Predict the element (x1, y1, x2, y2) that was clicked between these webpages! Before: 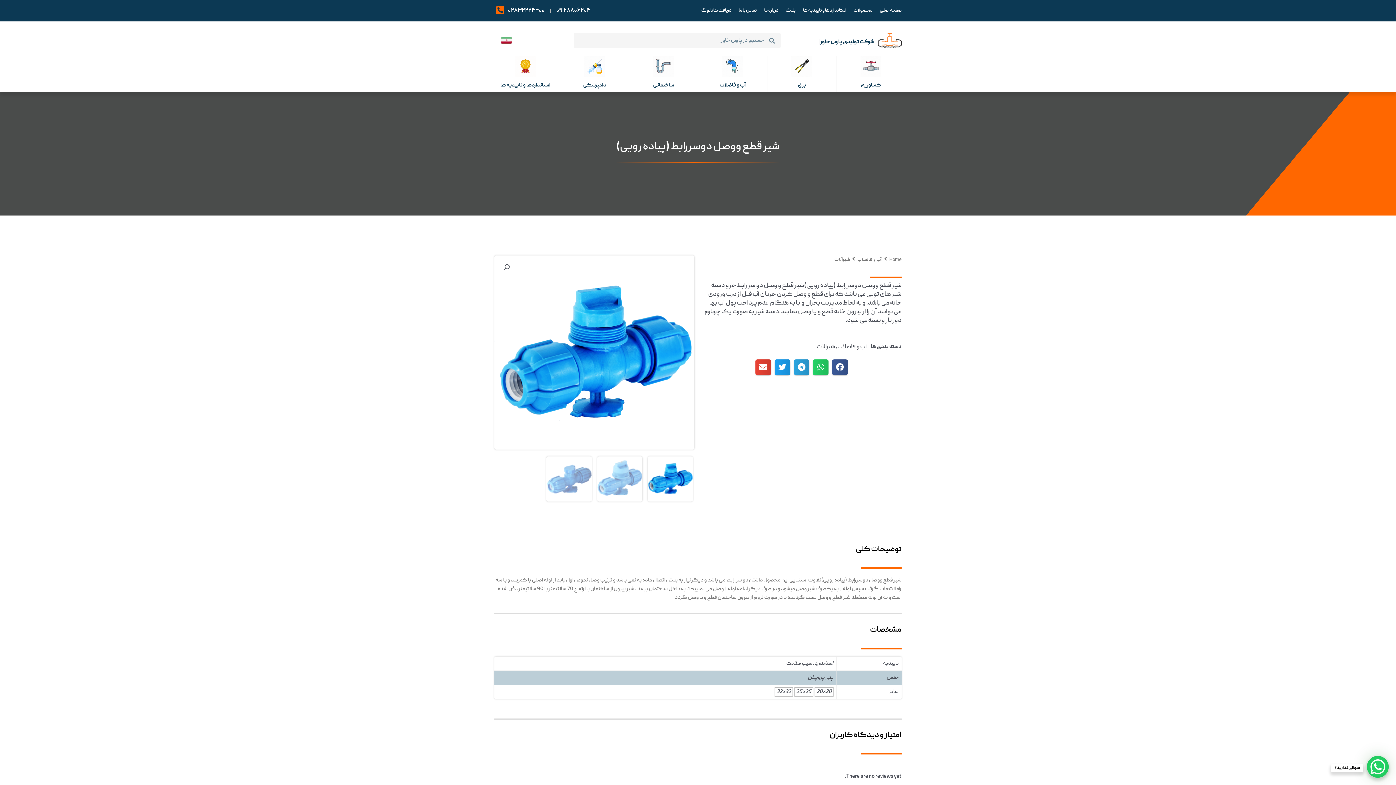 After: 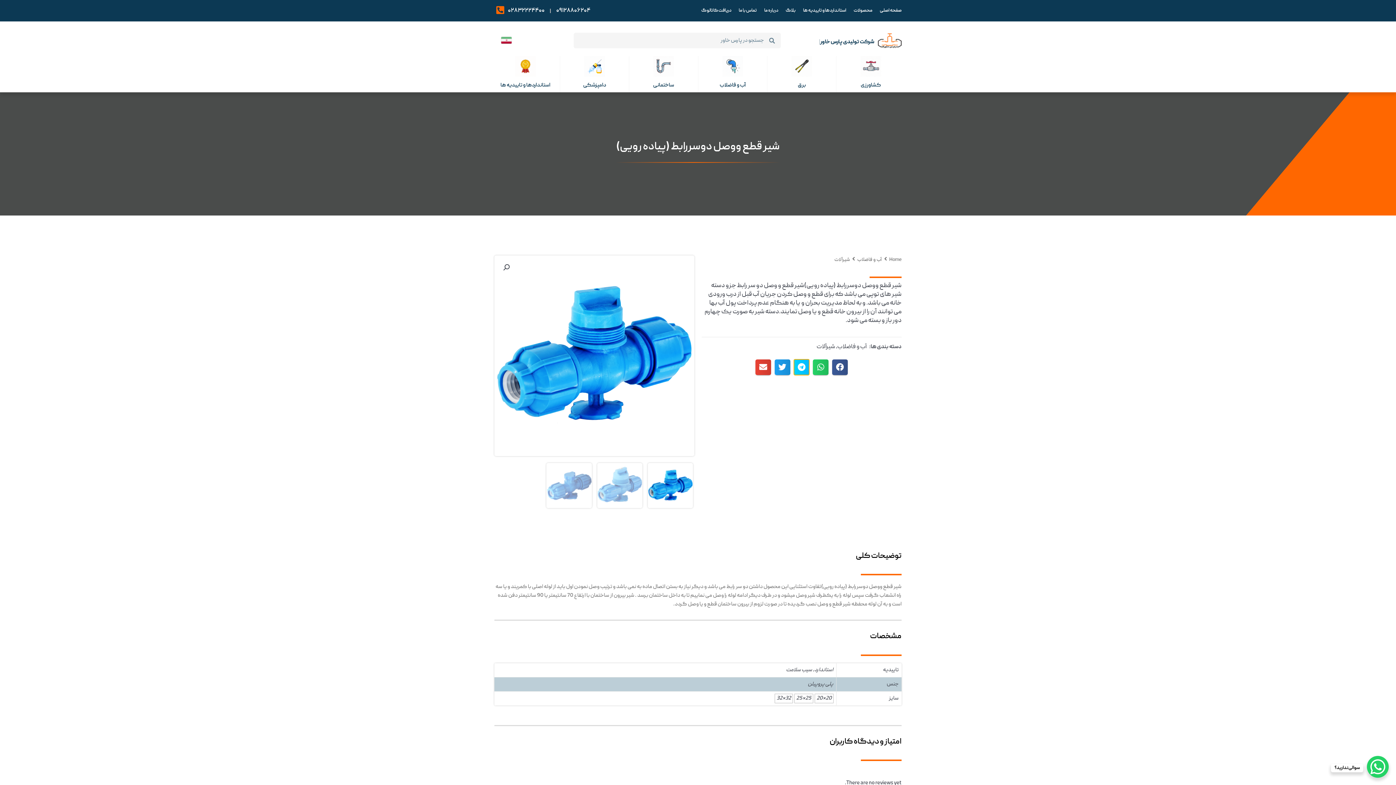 Action: bbox: (794, 359, 809, 375) label: اشتراک گذاری در  telegram